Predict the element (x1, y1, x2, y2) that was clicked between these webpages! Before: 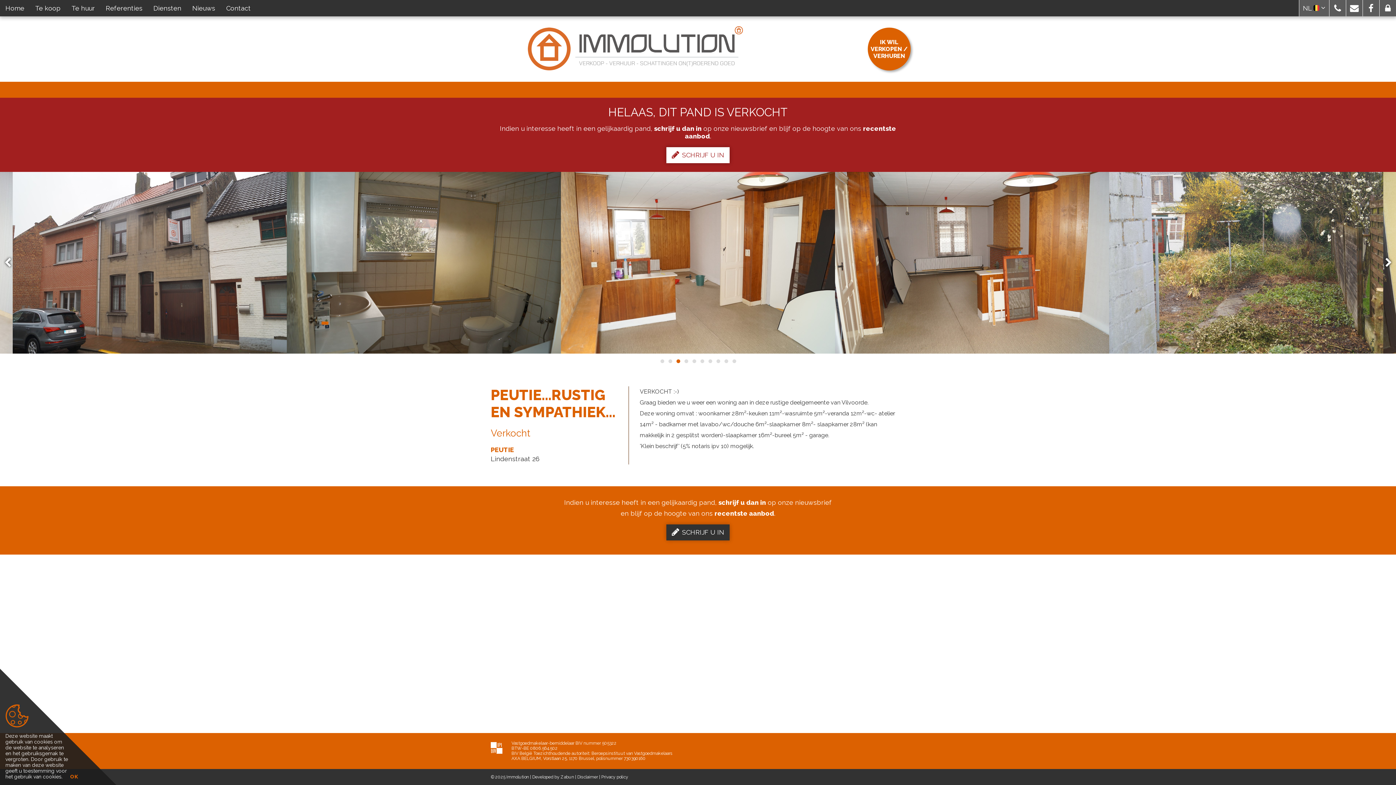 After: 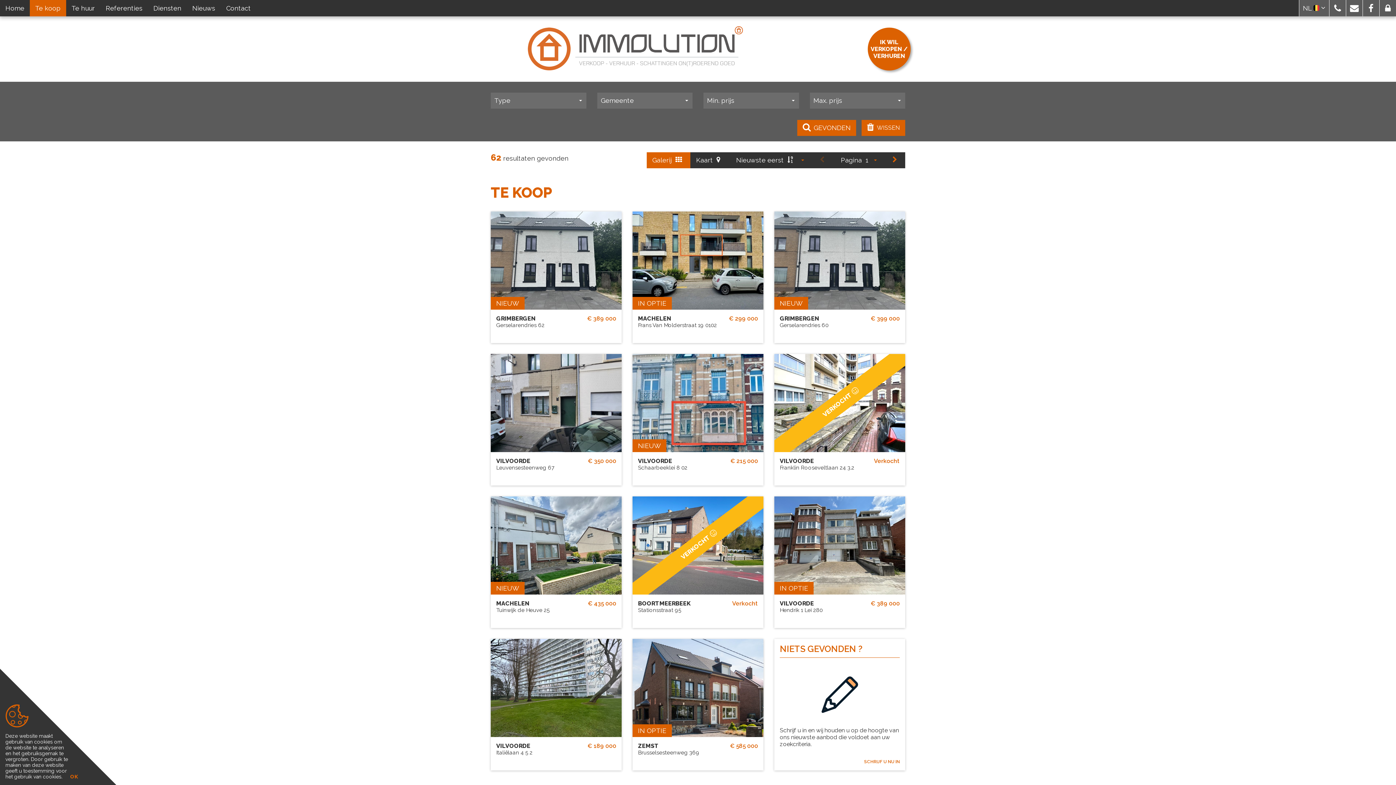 Action: bbox: (29, 0, 66, 16) label: Te koop